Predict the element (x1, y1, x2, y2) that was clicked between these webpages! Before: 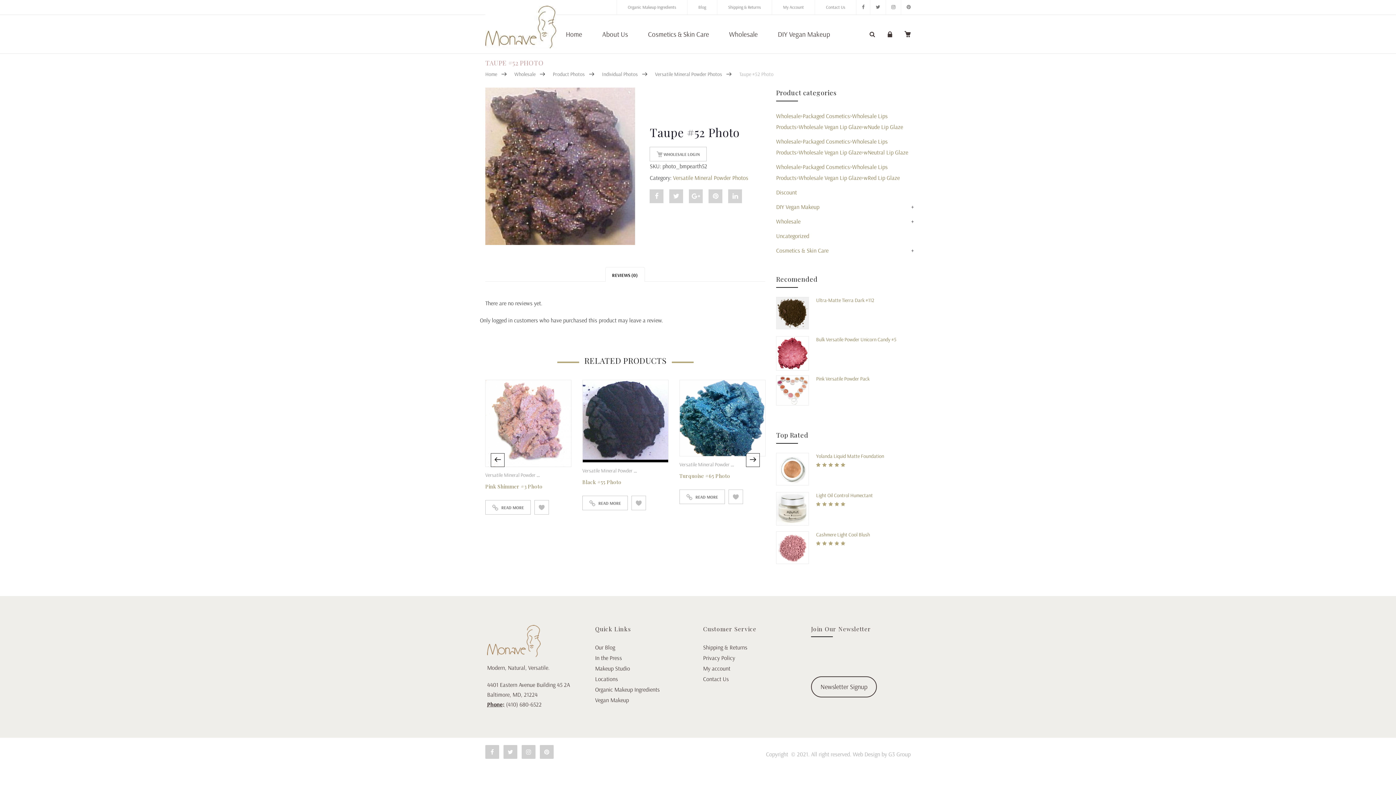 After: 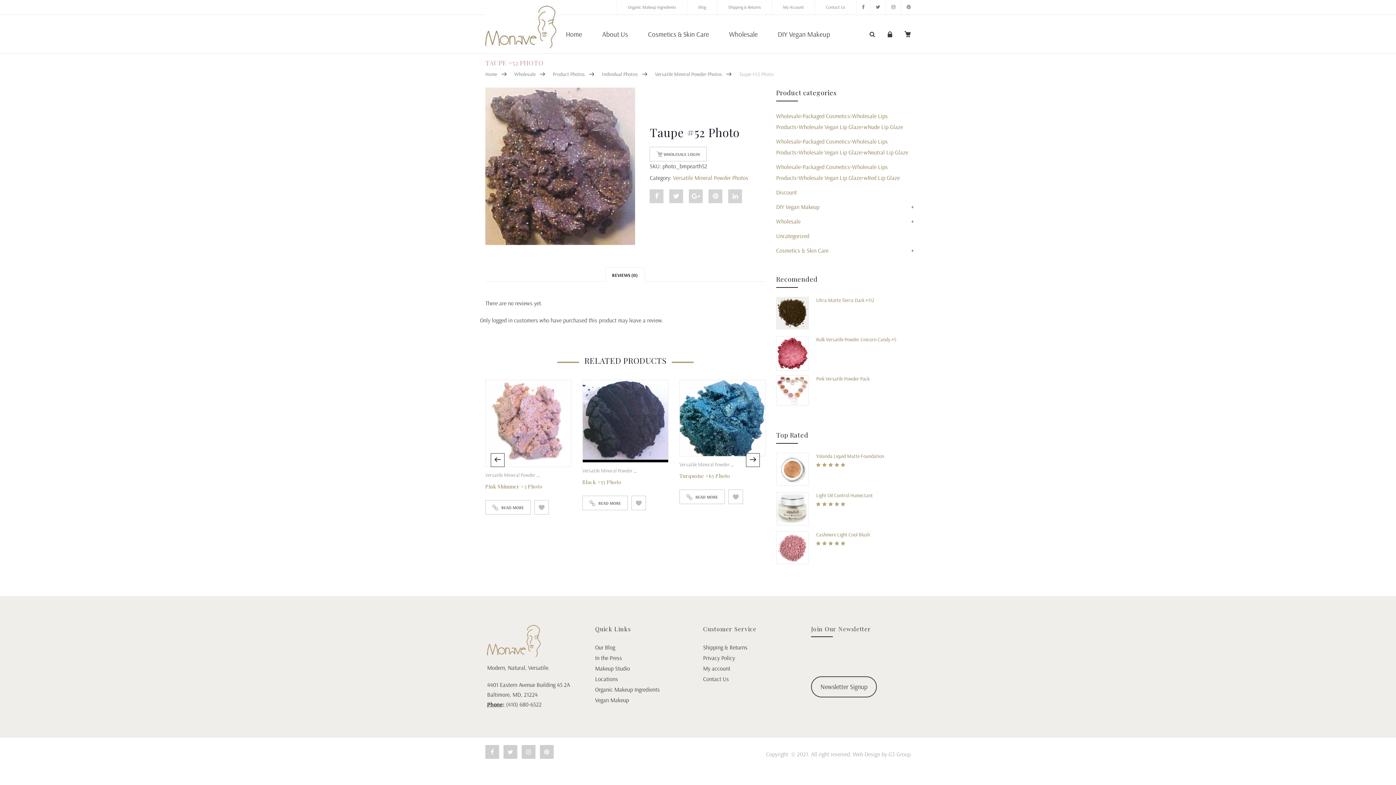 Action: bbox: (856, 0, 870, 14)